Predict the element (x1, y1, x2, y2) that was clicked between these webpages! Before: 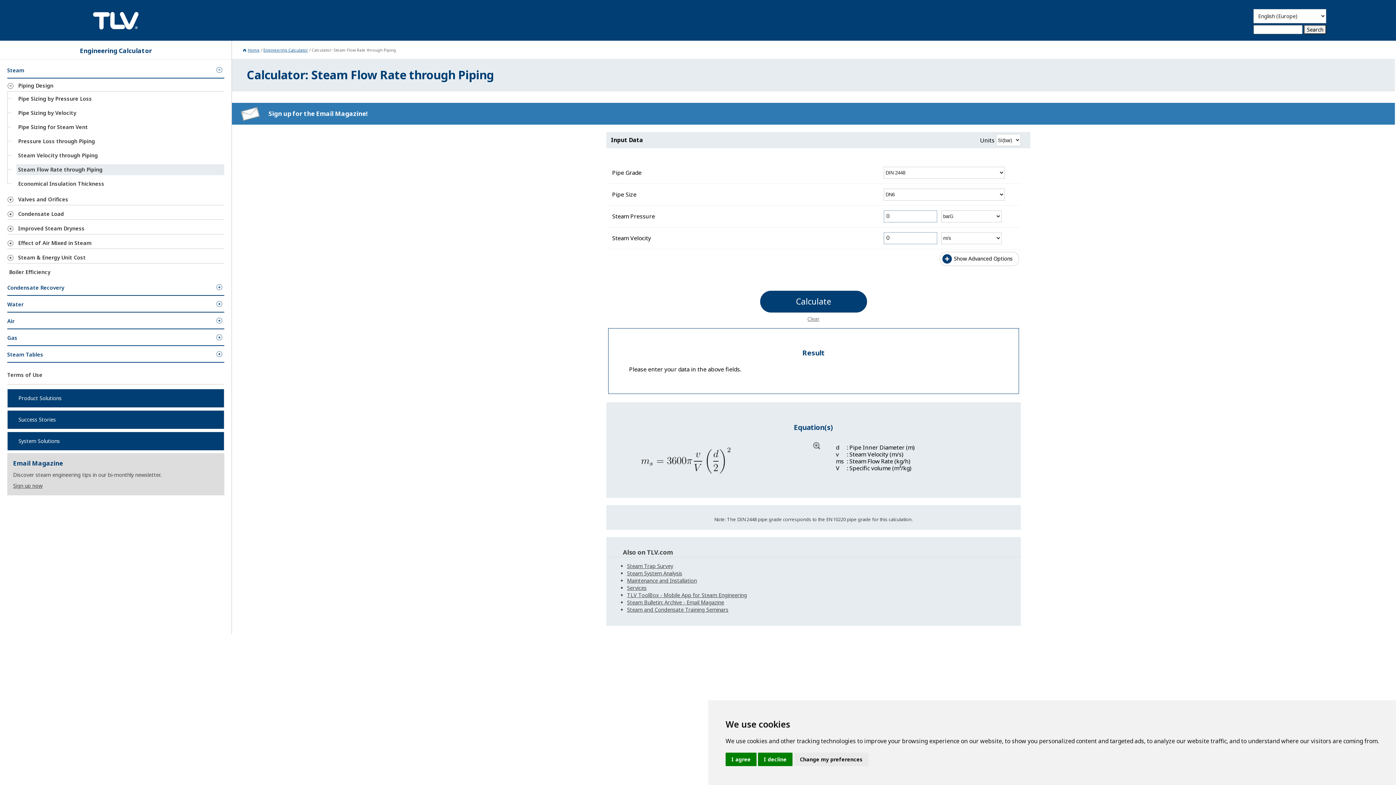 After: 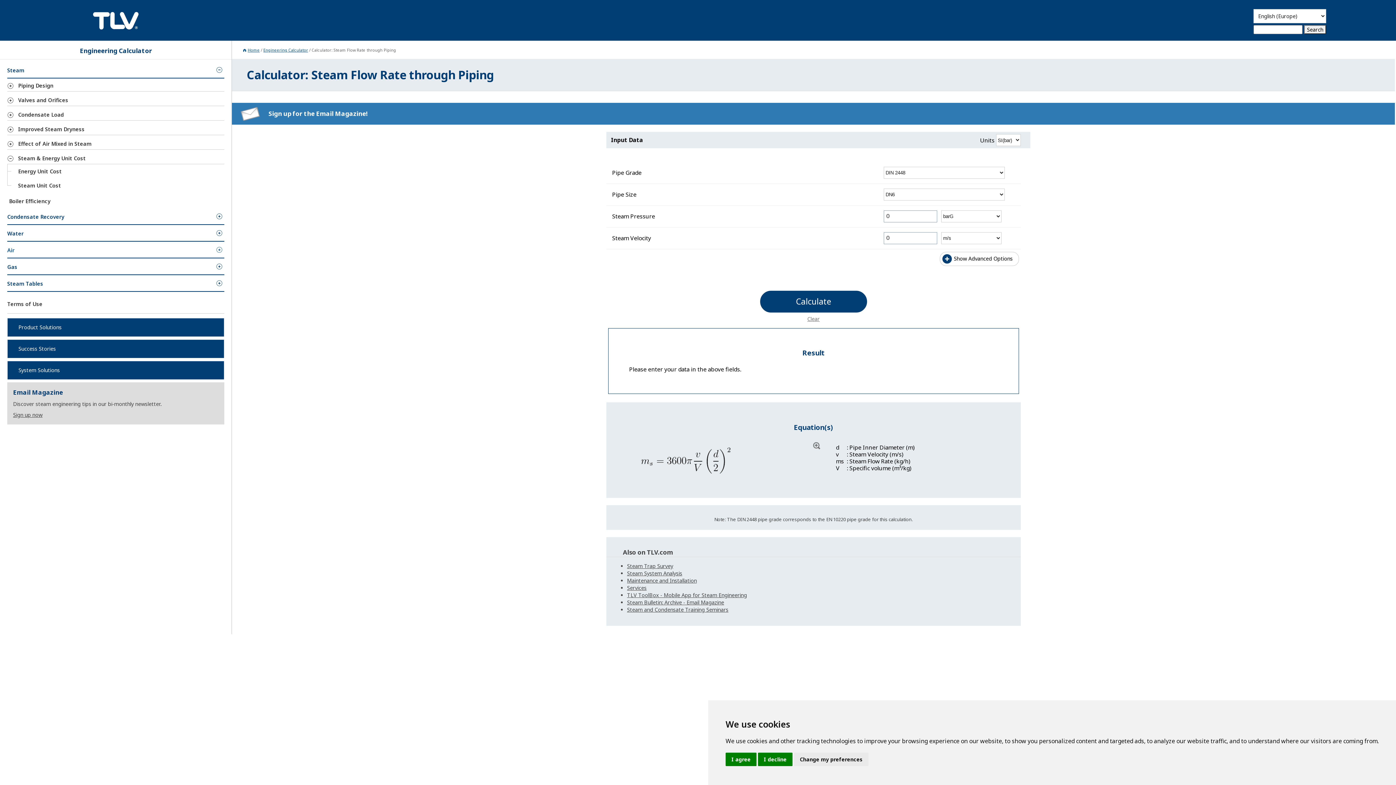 Action: bbox: (7, 251, 224, 263) label: Steam & Energy Unit Cost